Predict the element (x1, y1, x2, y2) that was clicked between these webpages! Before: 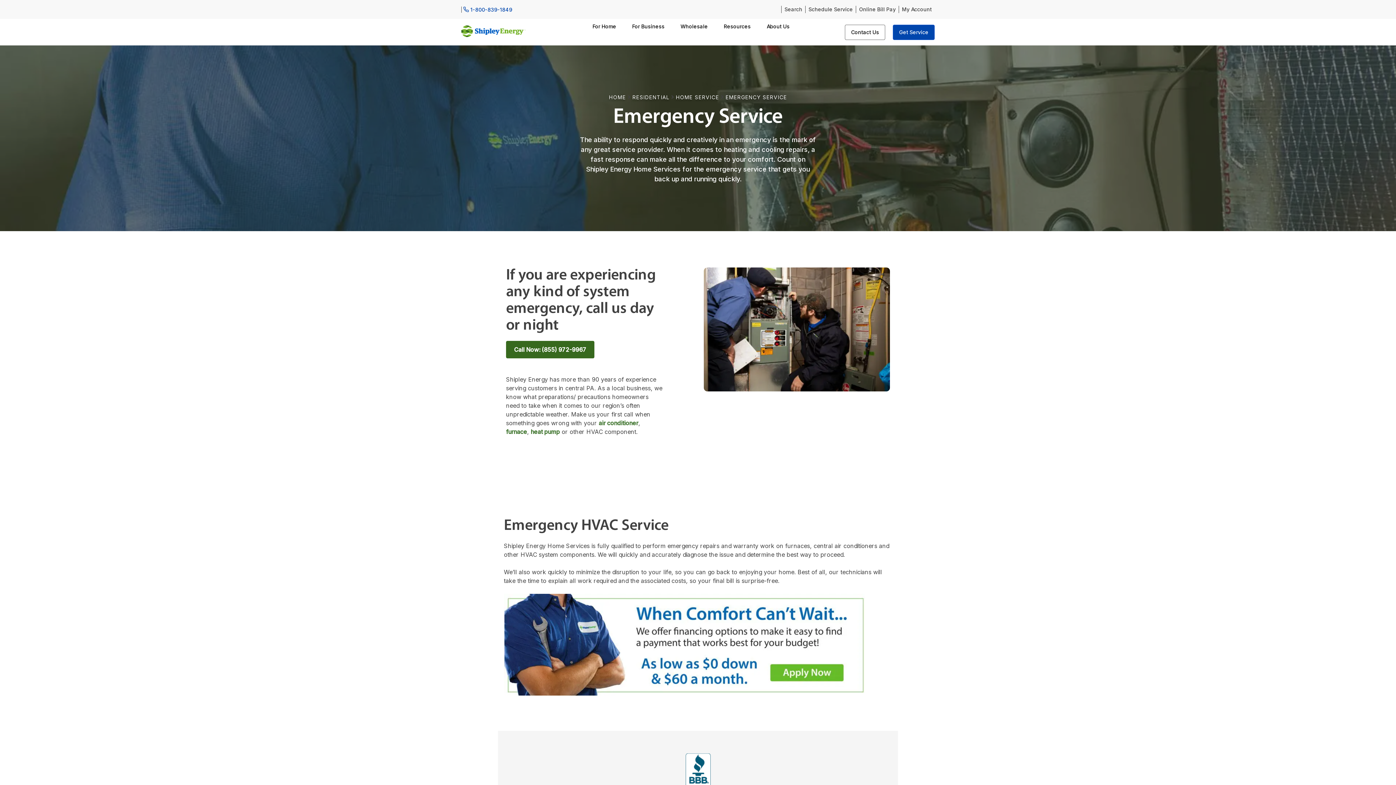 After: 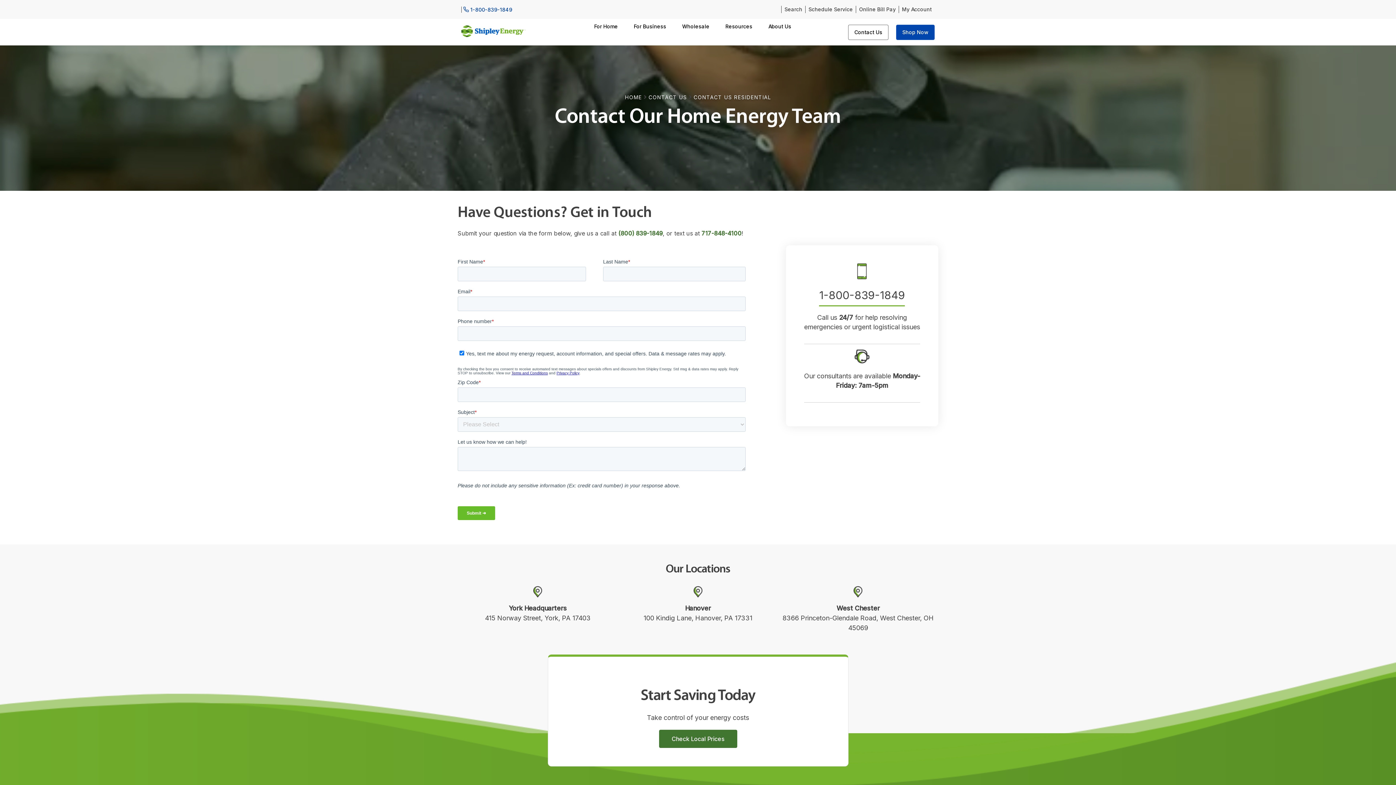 Action: bbox: (504, 594, 867, 706)